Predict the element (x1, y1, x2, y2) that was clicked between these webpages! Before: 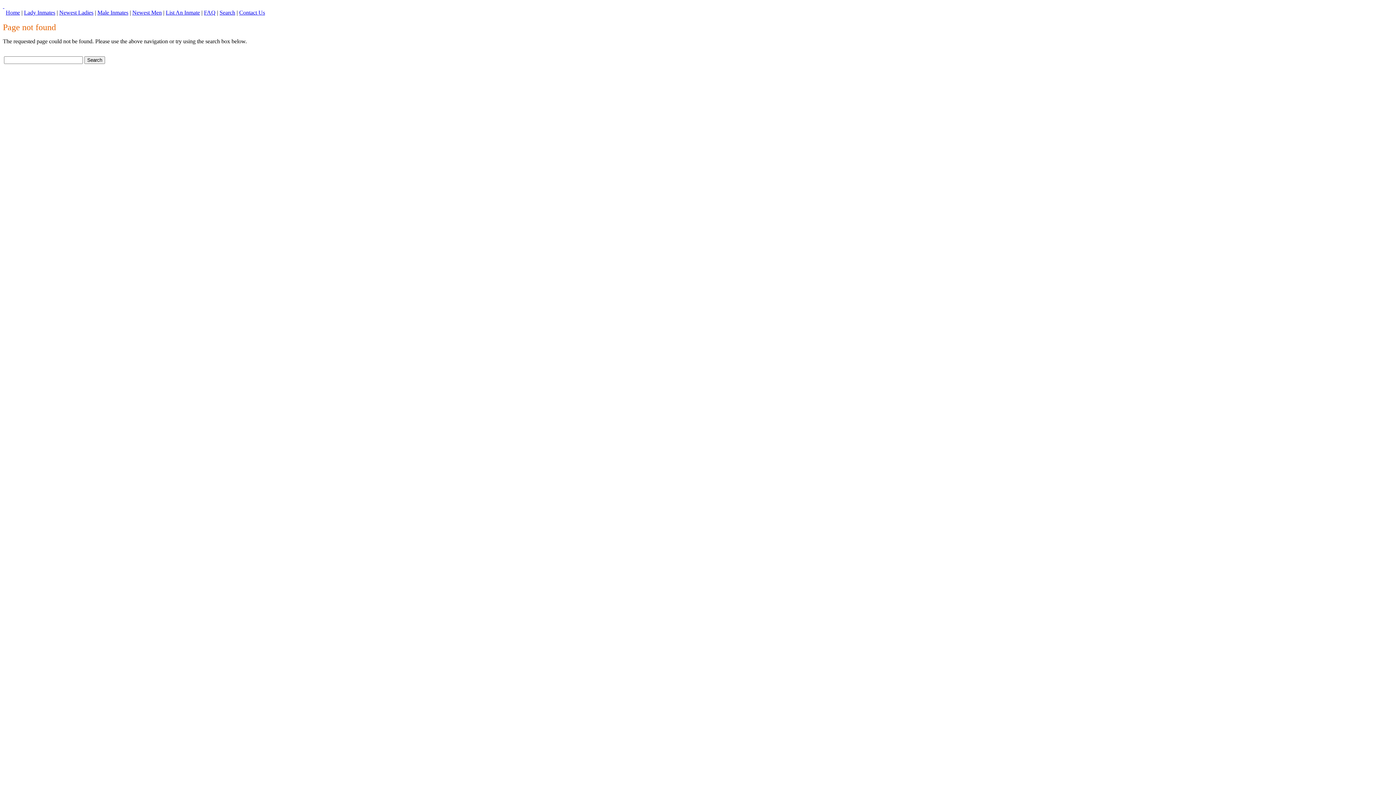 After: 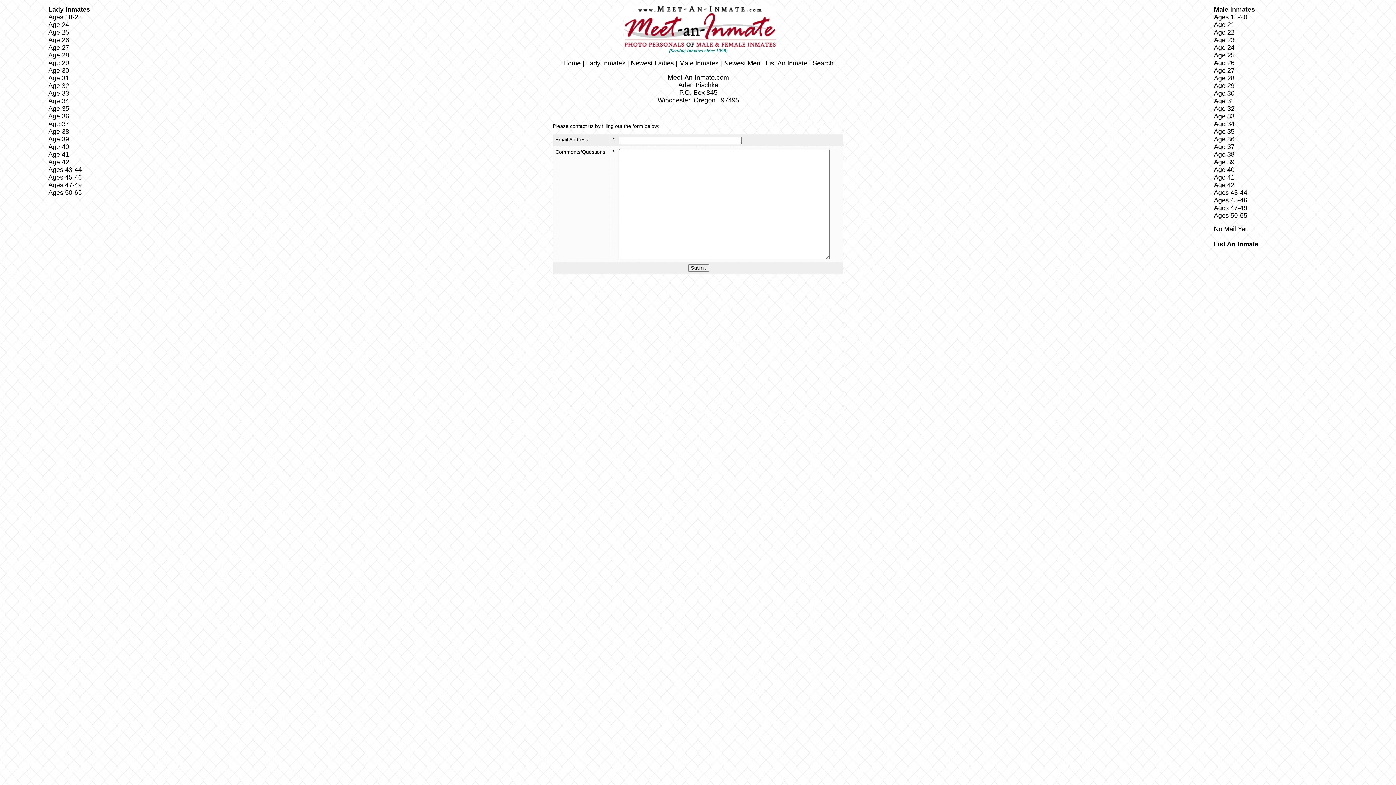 Action: label:   bbox: (2, 2, 4, 9)